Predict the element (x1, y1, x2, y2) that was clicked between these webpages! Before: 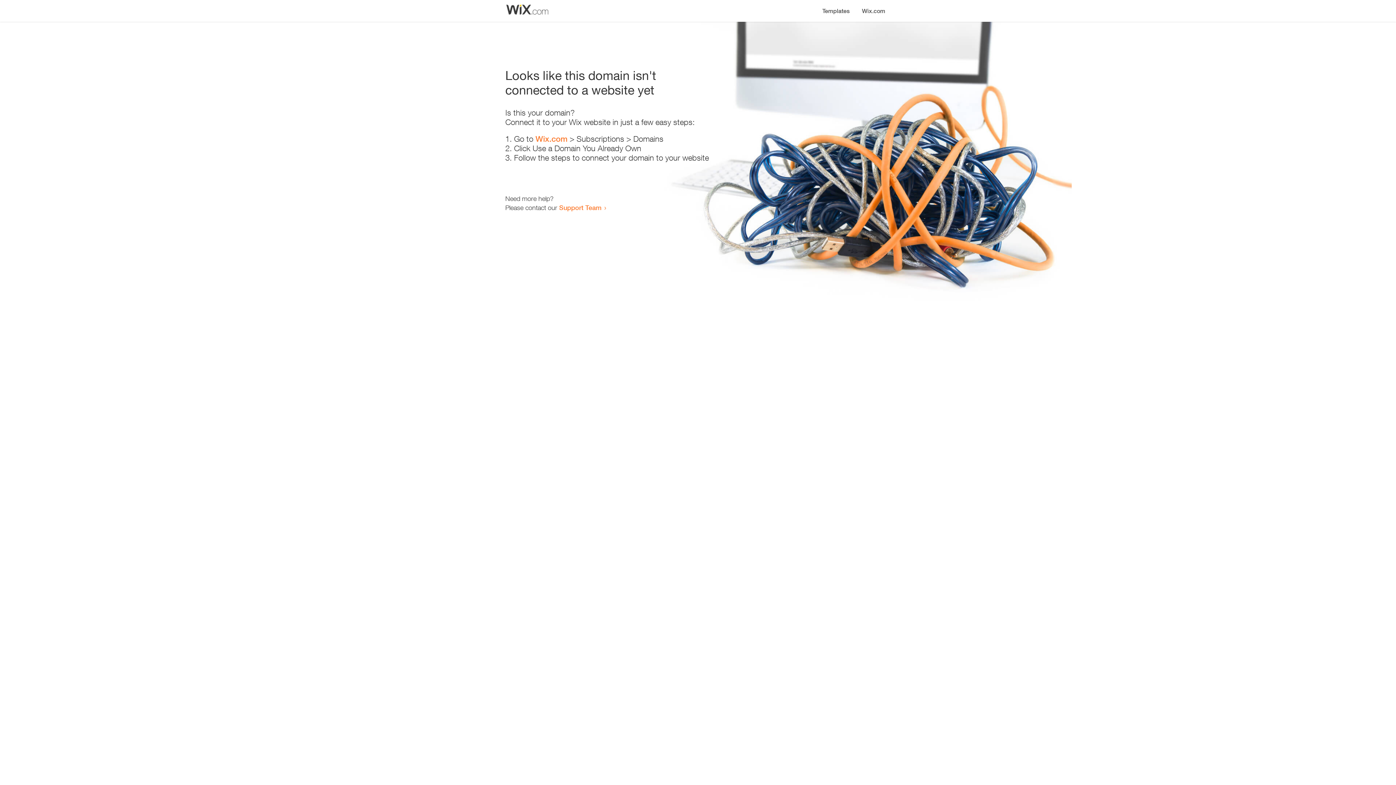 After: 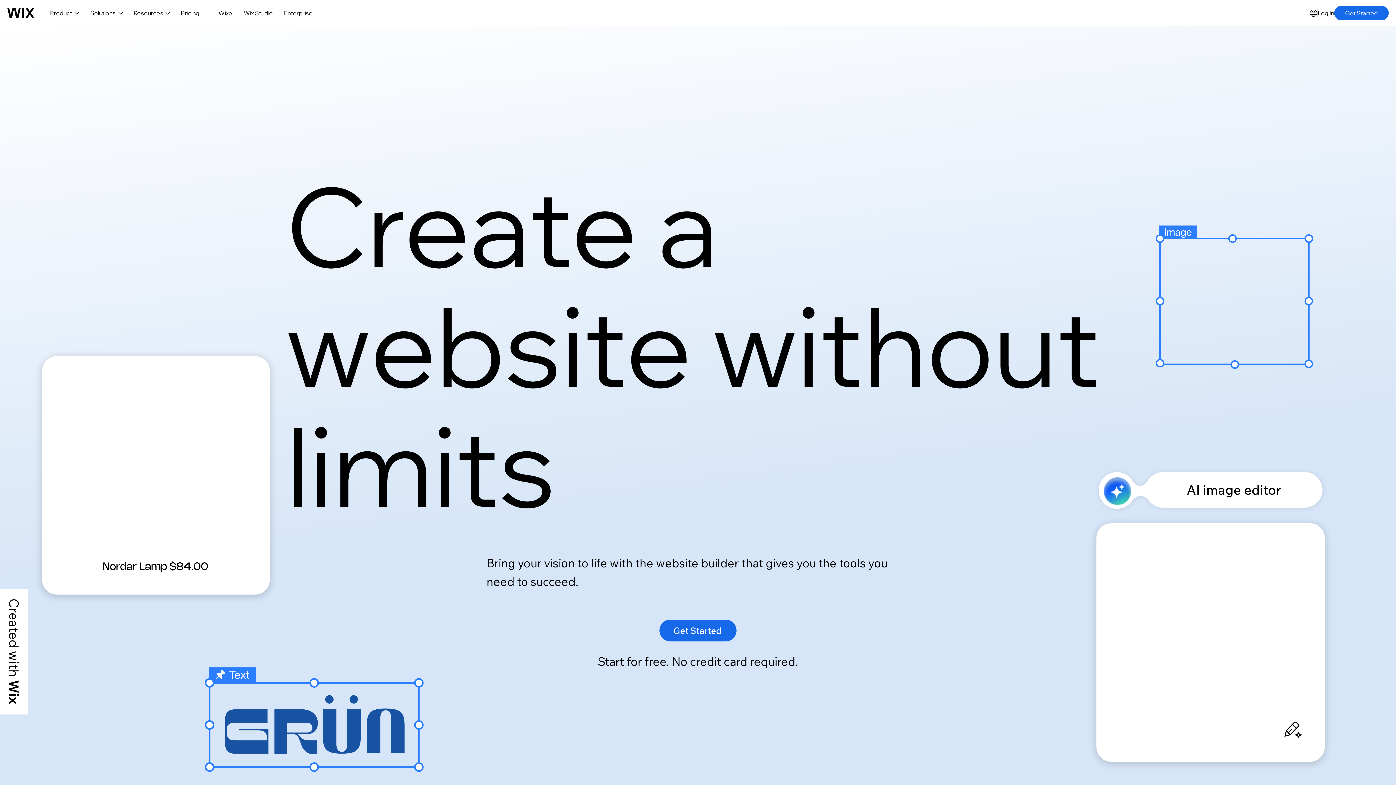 Action: bbox: (856, 0, 890, 14) label: Wix.com